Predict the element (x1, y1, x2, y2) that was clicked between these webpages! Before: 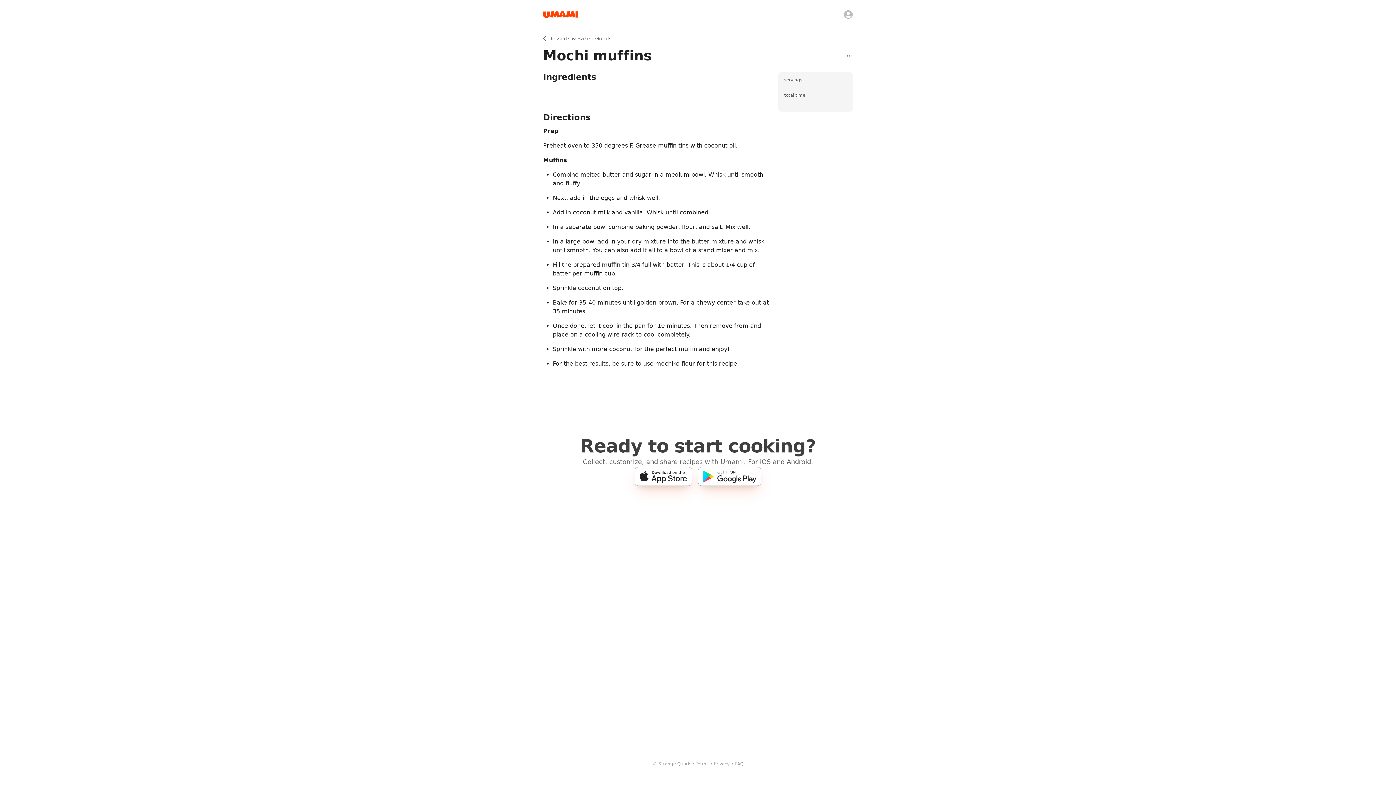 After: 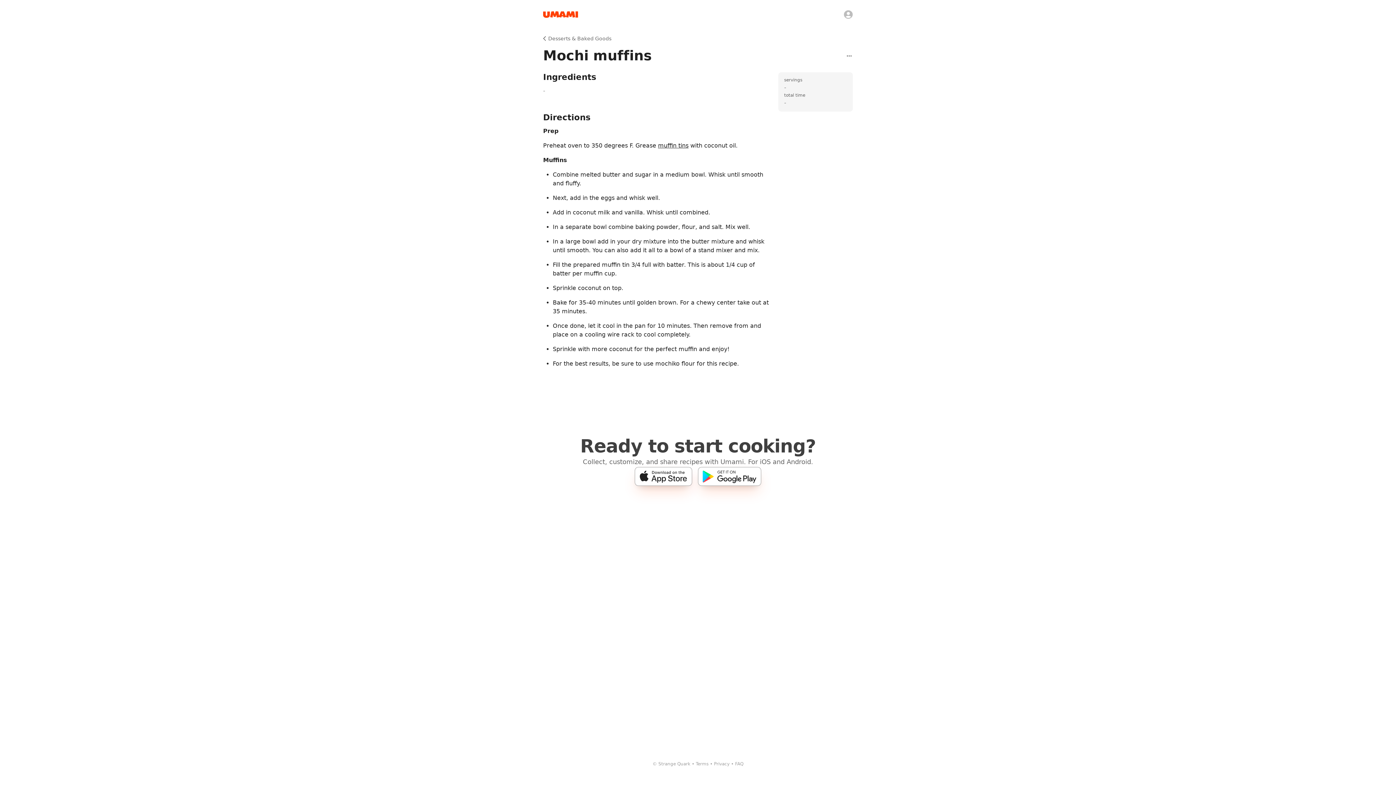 Action: bbox: (698, 467, 761, 486)